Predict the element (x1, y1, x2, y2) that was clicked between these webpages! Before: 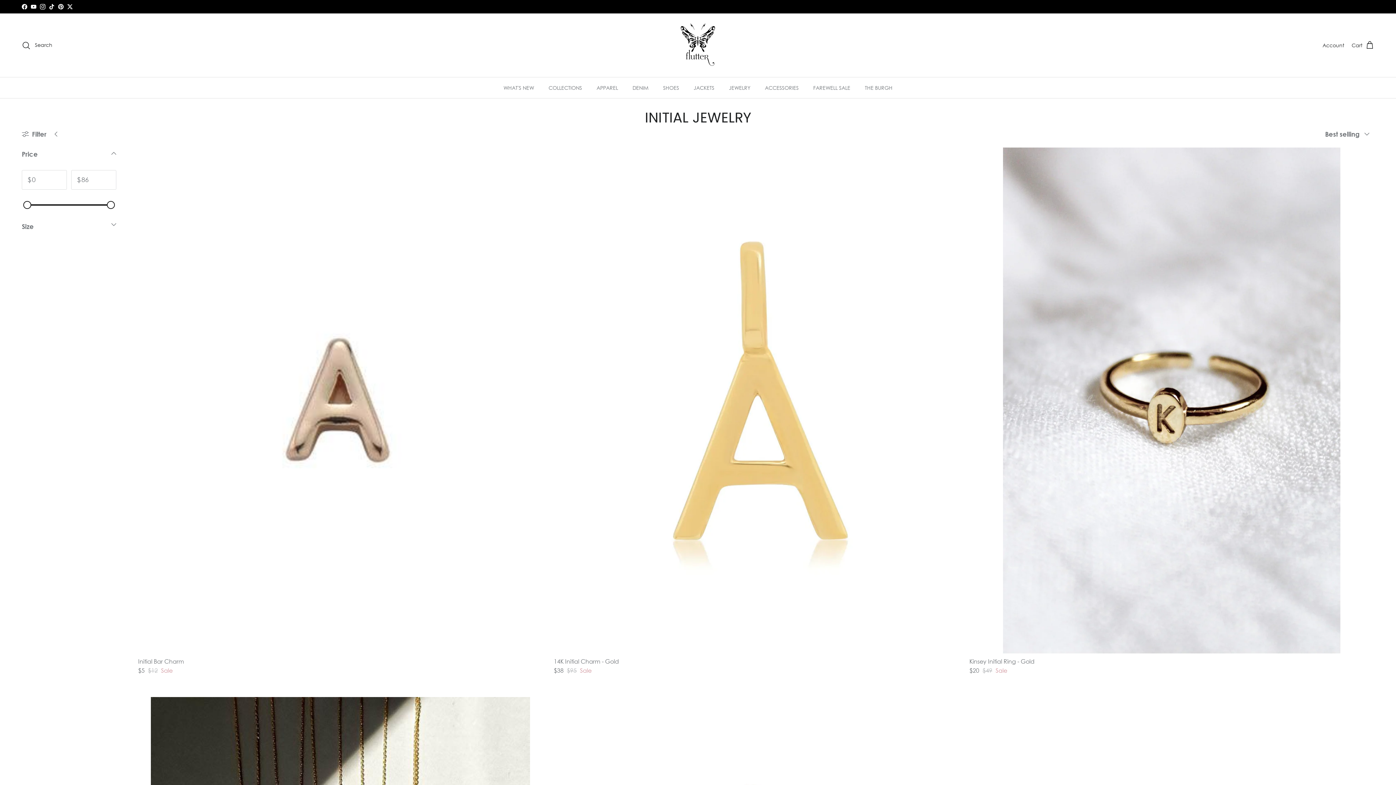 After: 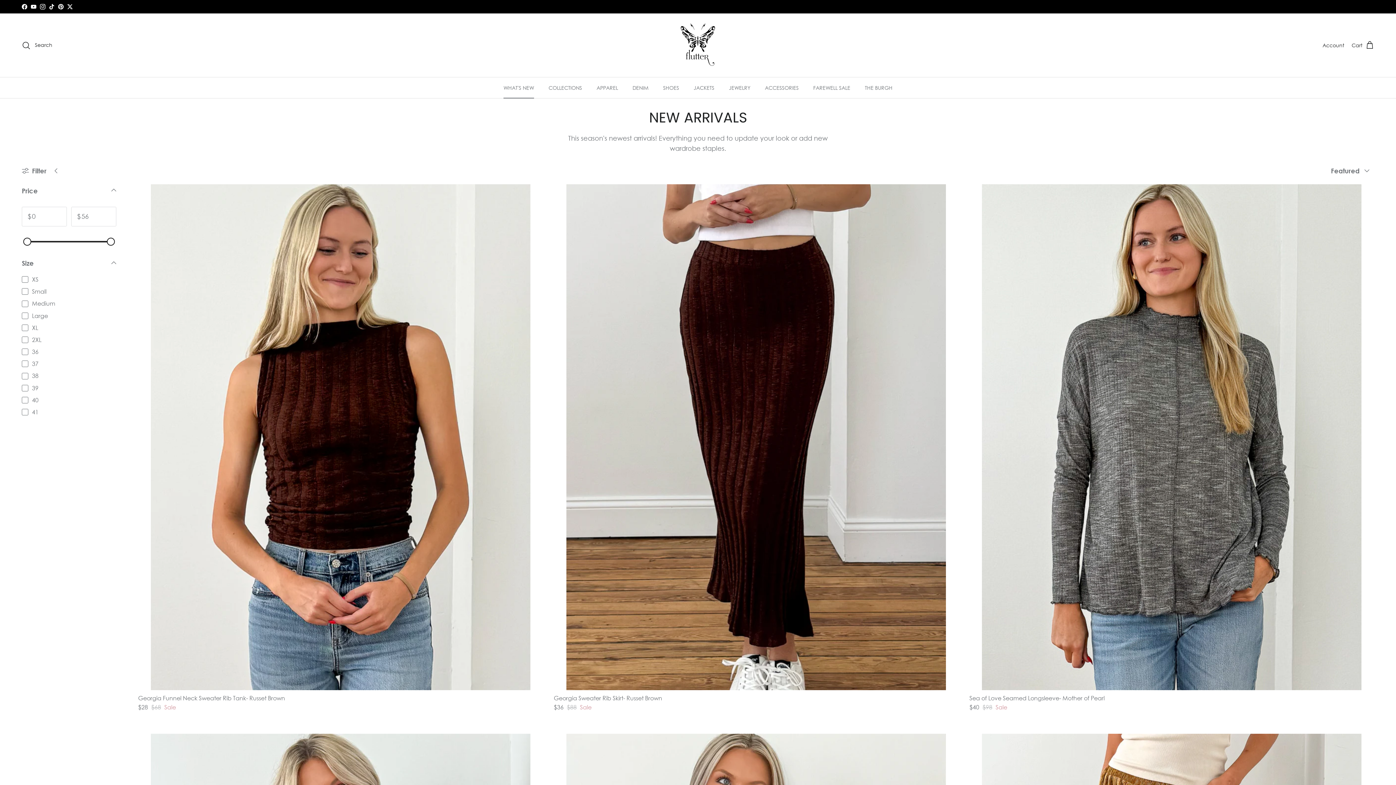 Action: label: WHAT'S NEW bbox: (497, 77, 540, 98)